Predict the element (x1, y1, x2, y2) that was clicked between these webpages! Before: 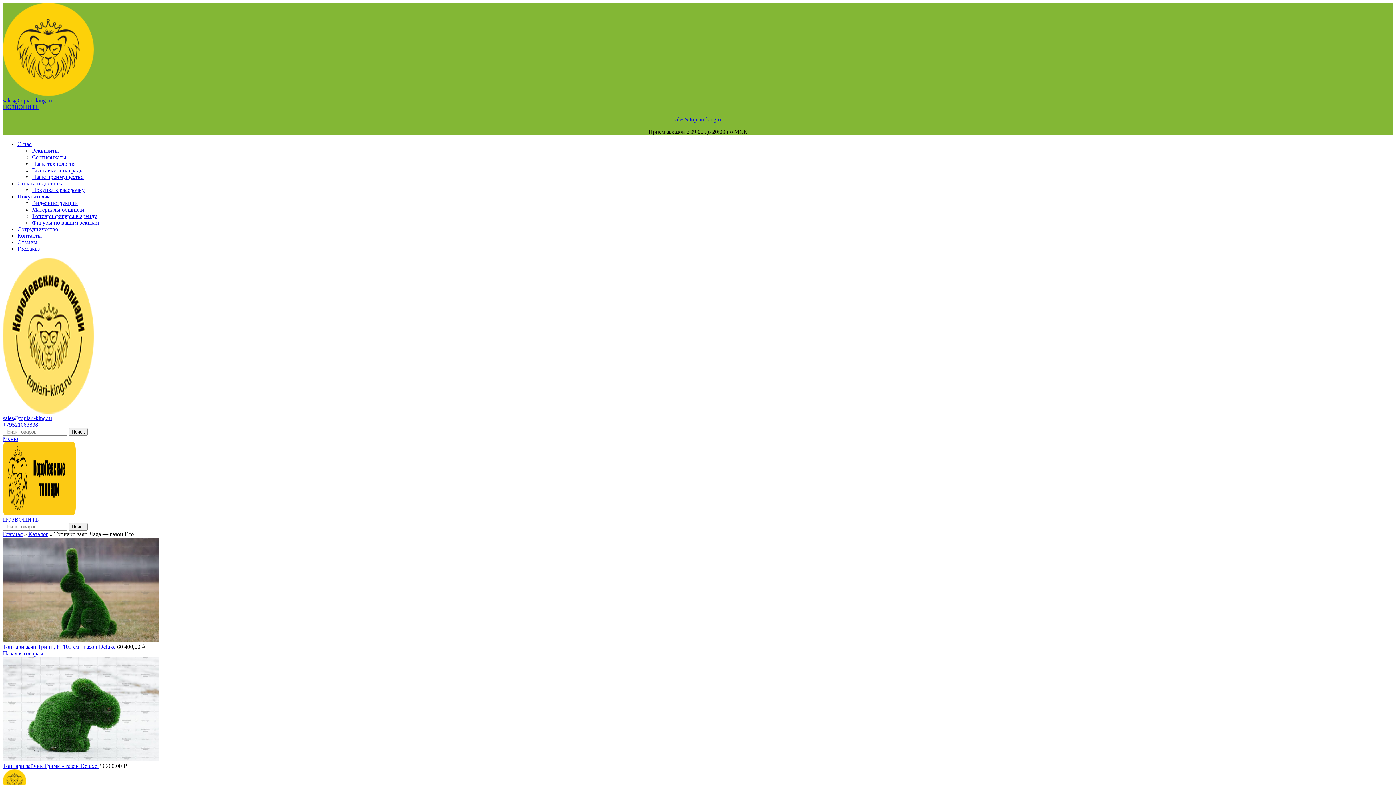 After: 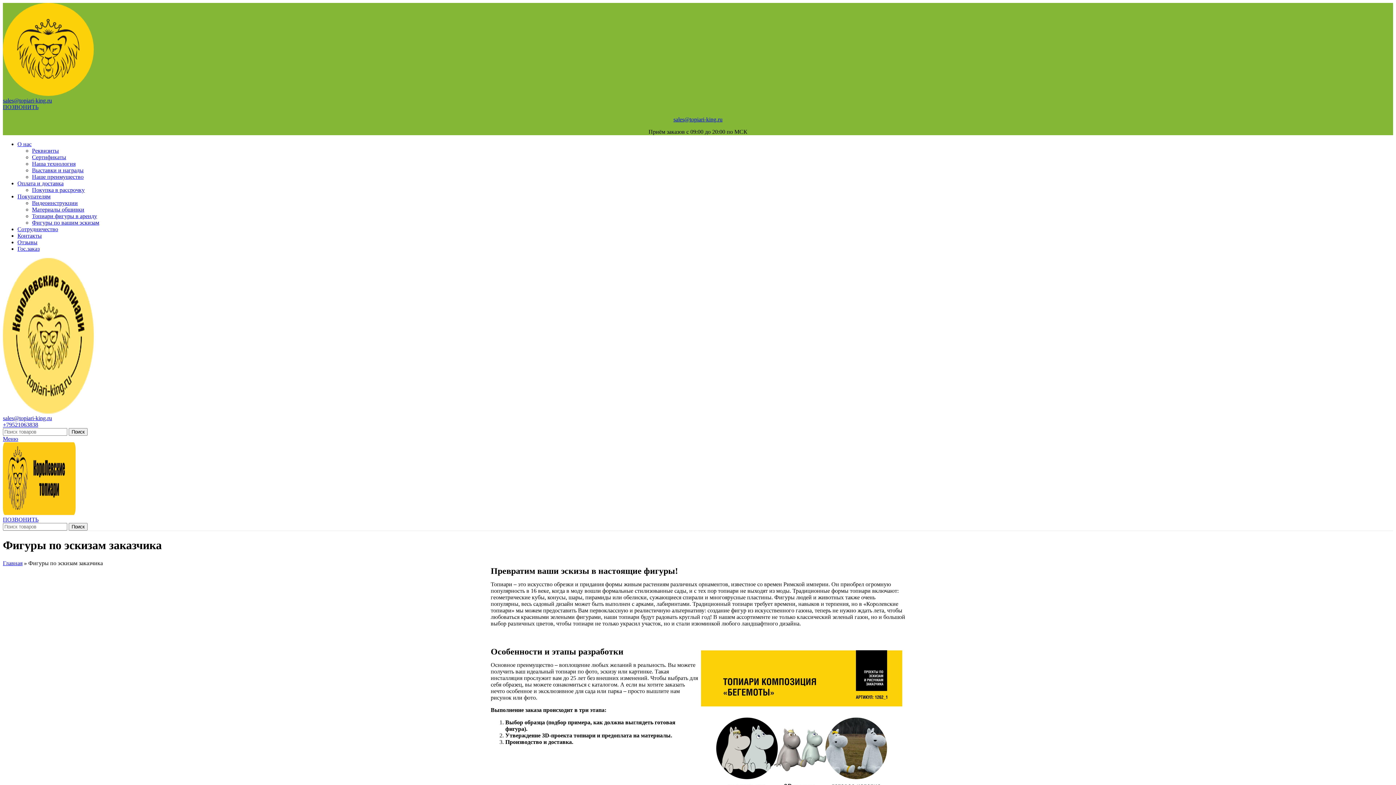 Action: label: Фигуры по вашим эскизам bbox: (32, 219, 99, 225)